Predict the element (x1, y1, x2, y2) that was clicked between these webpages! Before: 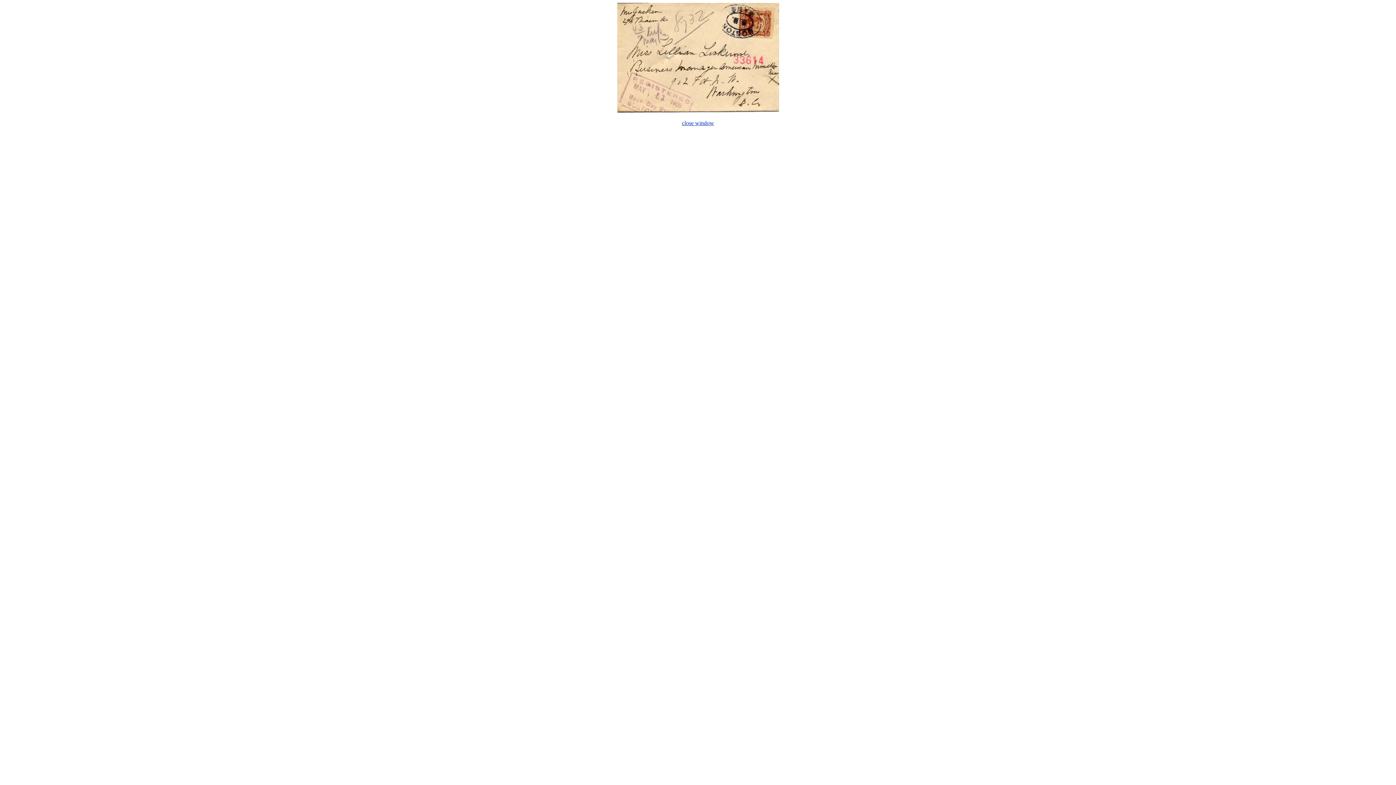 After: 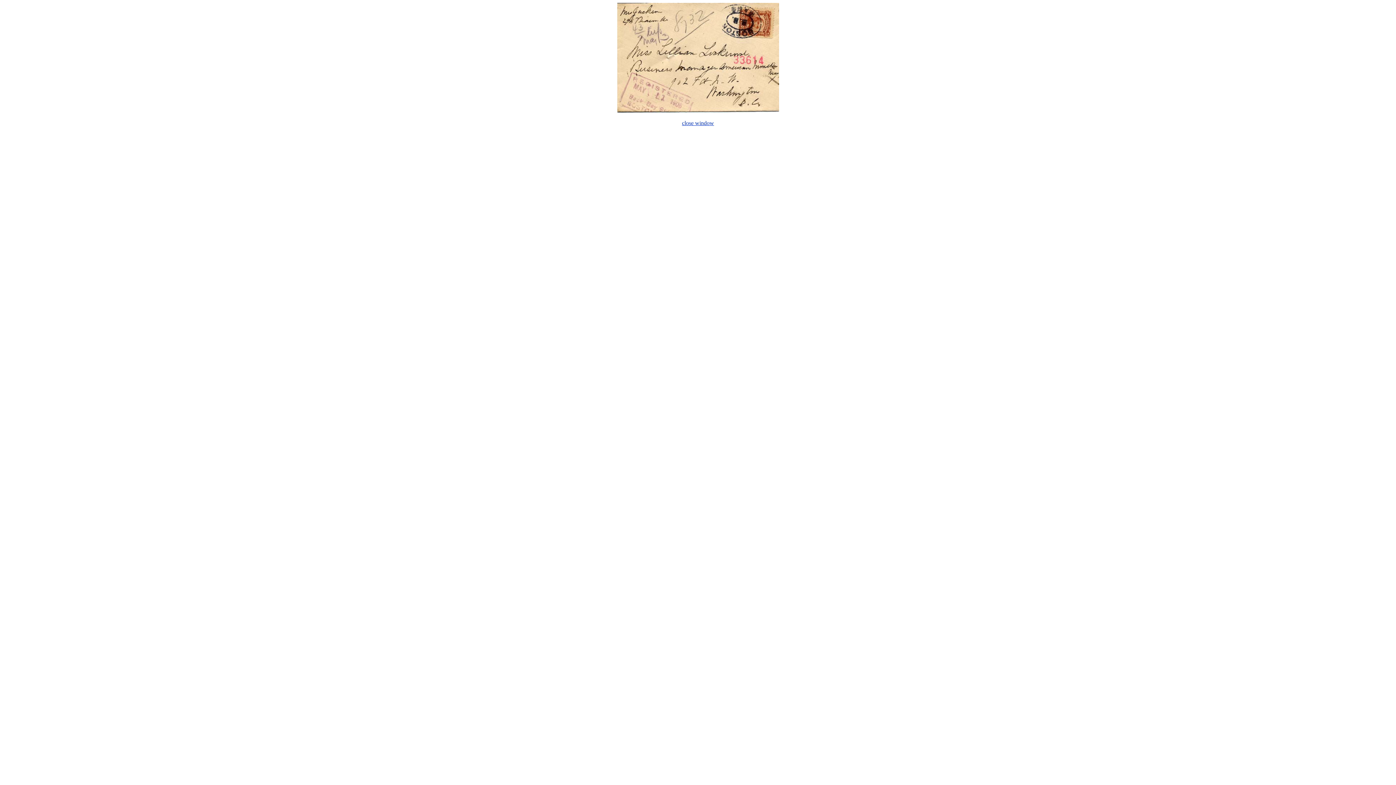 Action: bbox: (682, 120, 714, 126) label: close window